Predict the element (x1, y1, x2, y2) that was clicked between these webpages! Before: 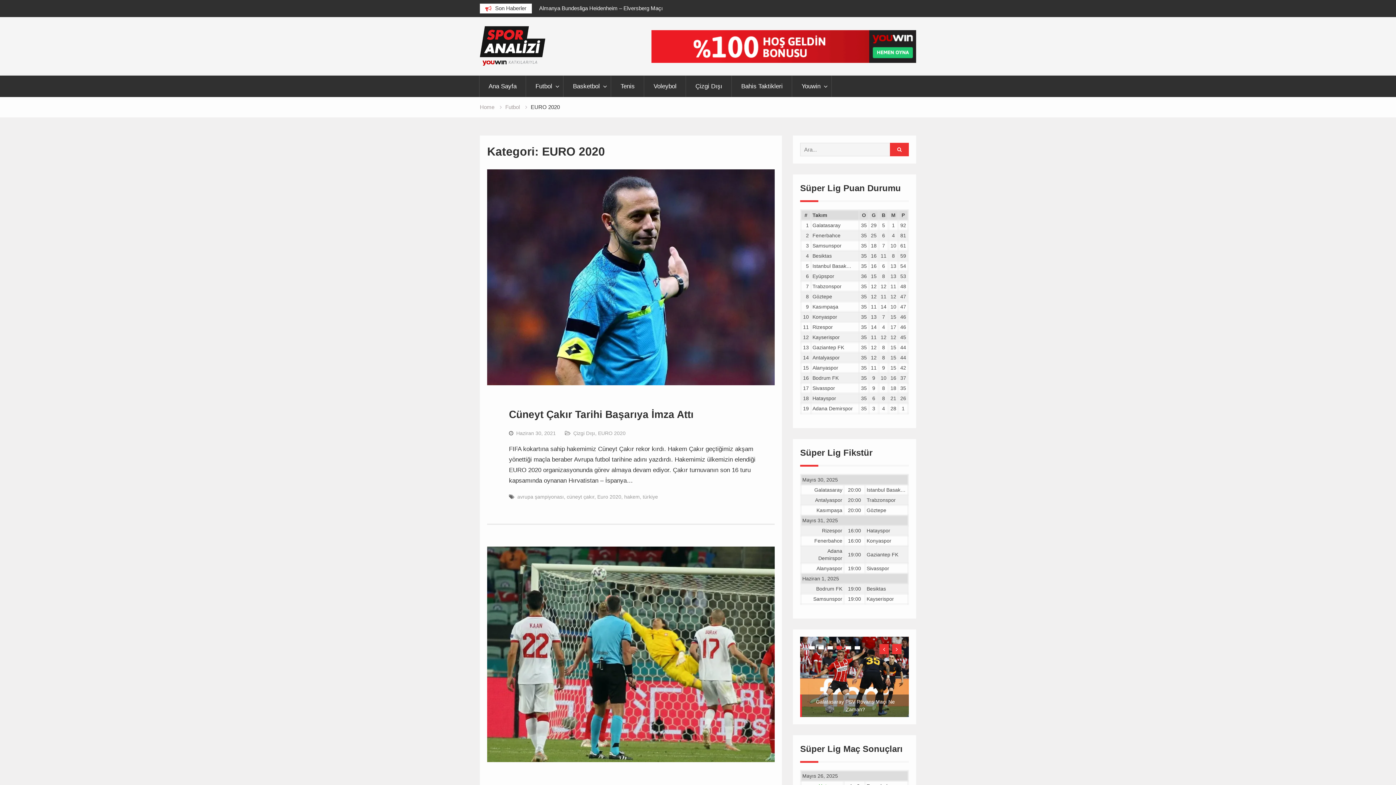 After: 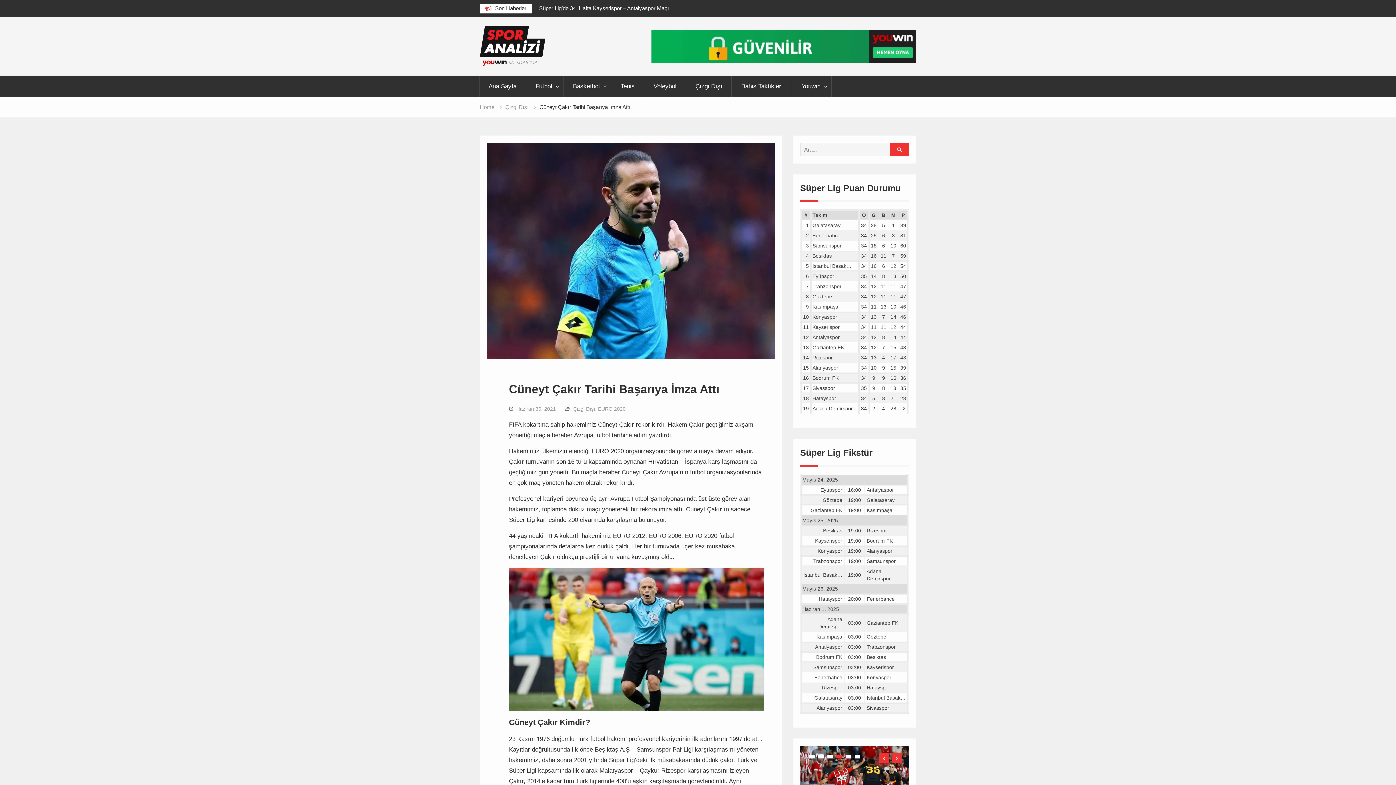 Action: label: Cüneyt Çakır Tarihi Başarıya İmza Attı bbox: (509, 408, 693, 420)